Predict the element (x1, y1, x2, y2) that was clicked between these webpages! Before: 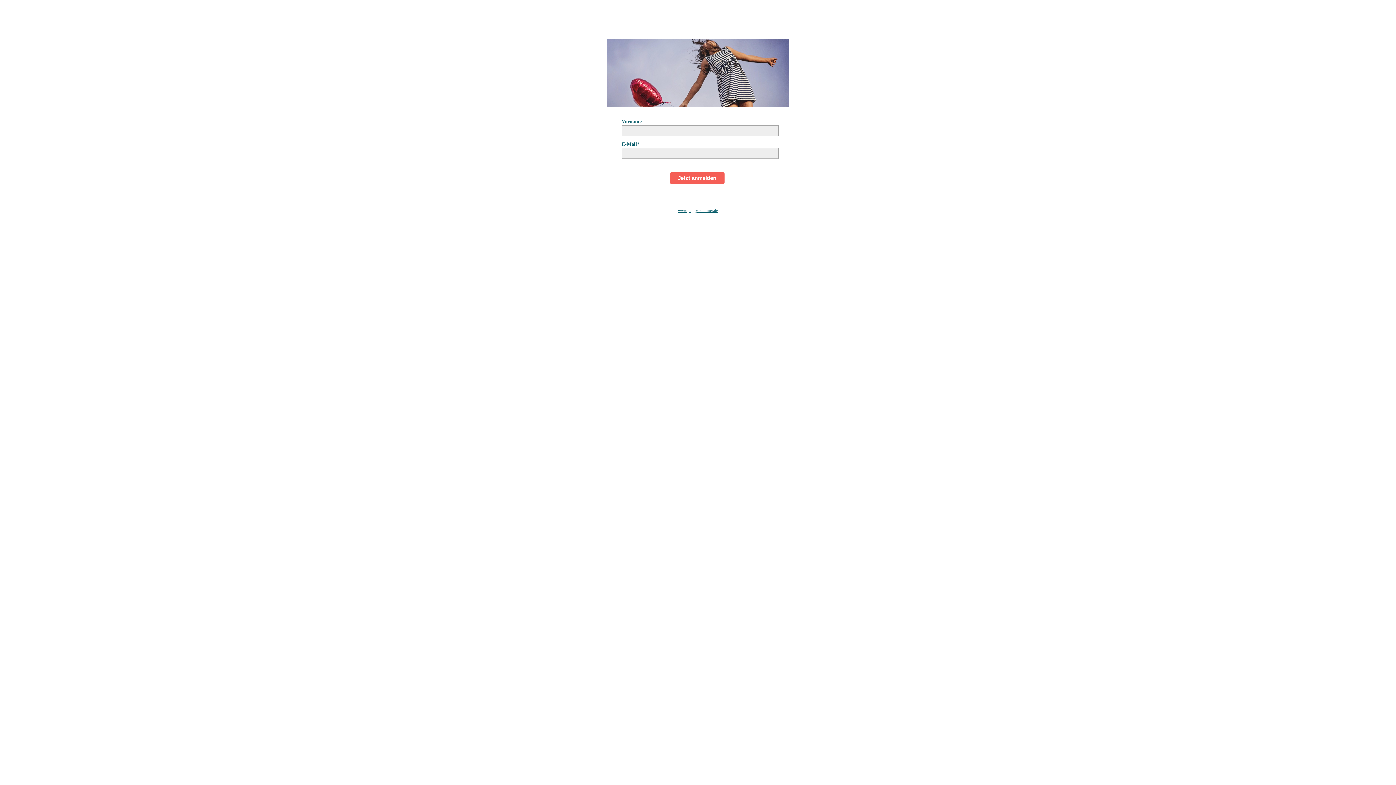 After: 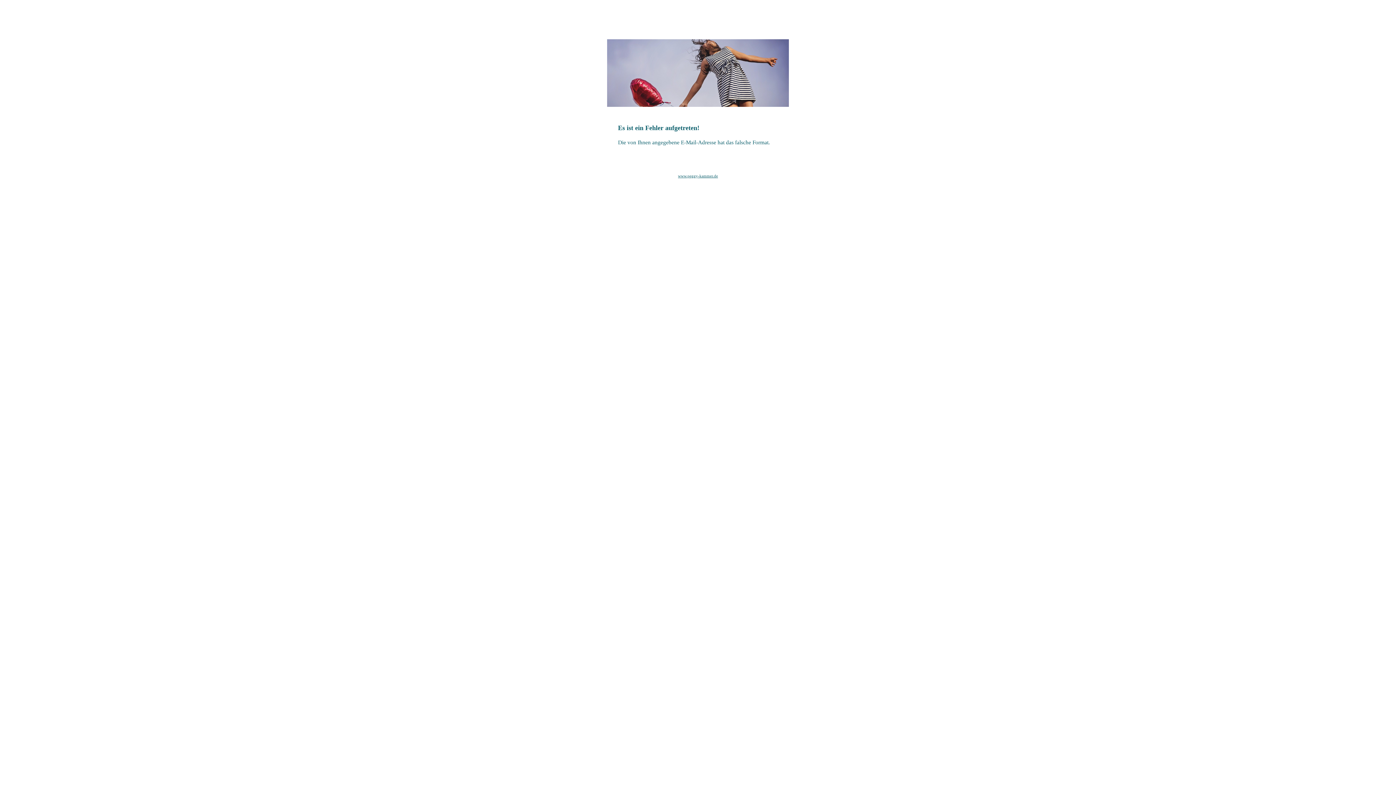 Action: bbox: (670, 172, 724, 184) label: Jetzt anmelden